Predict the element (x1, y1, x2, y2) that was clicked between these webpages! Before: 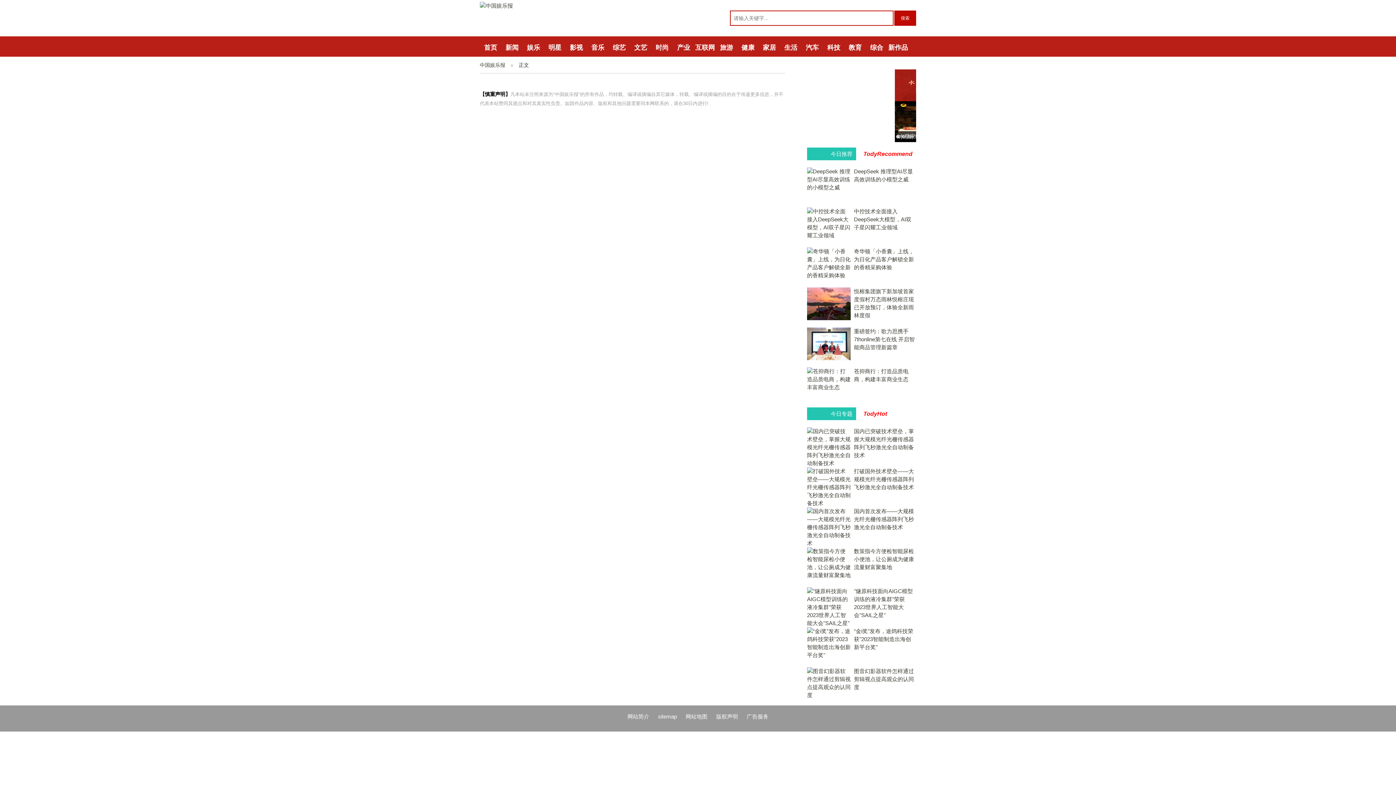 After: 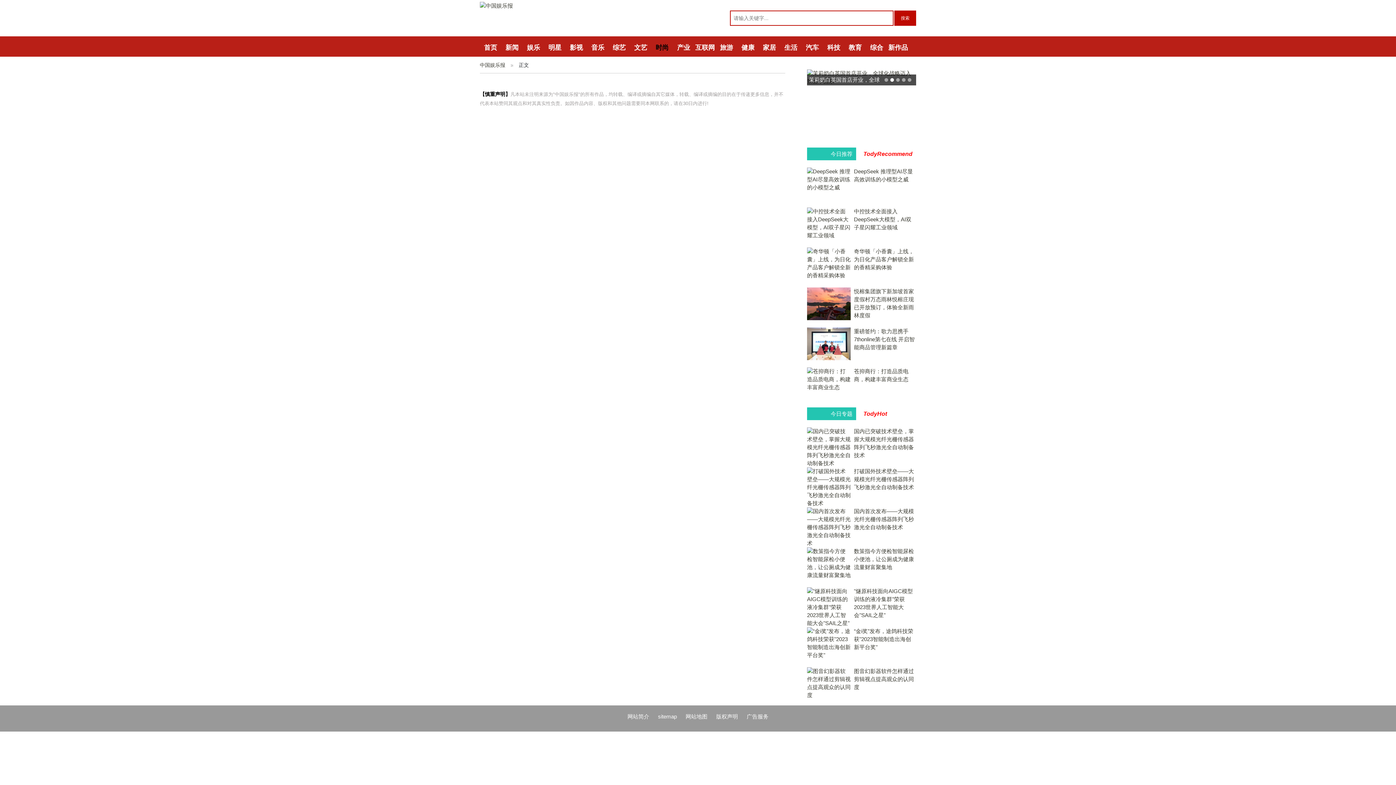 Action: bbox: (651, 36, 673, 56) label: 时尚